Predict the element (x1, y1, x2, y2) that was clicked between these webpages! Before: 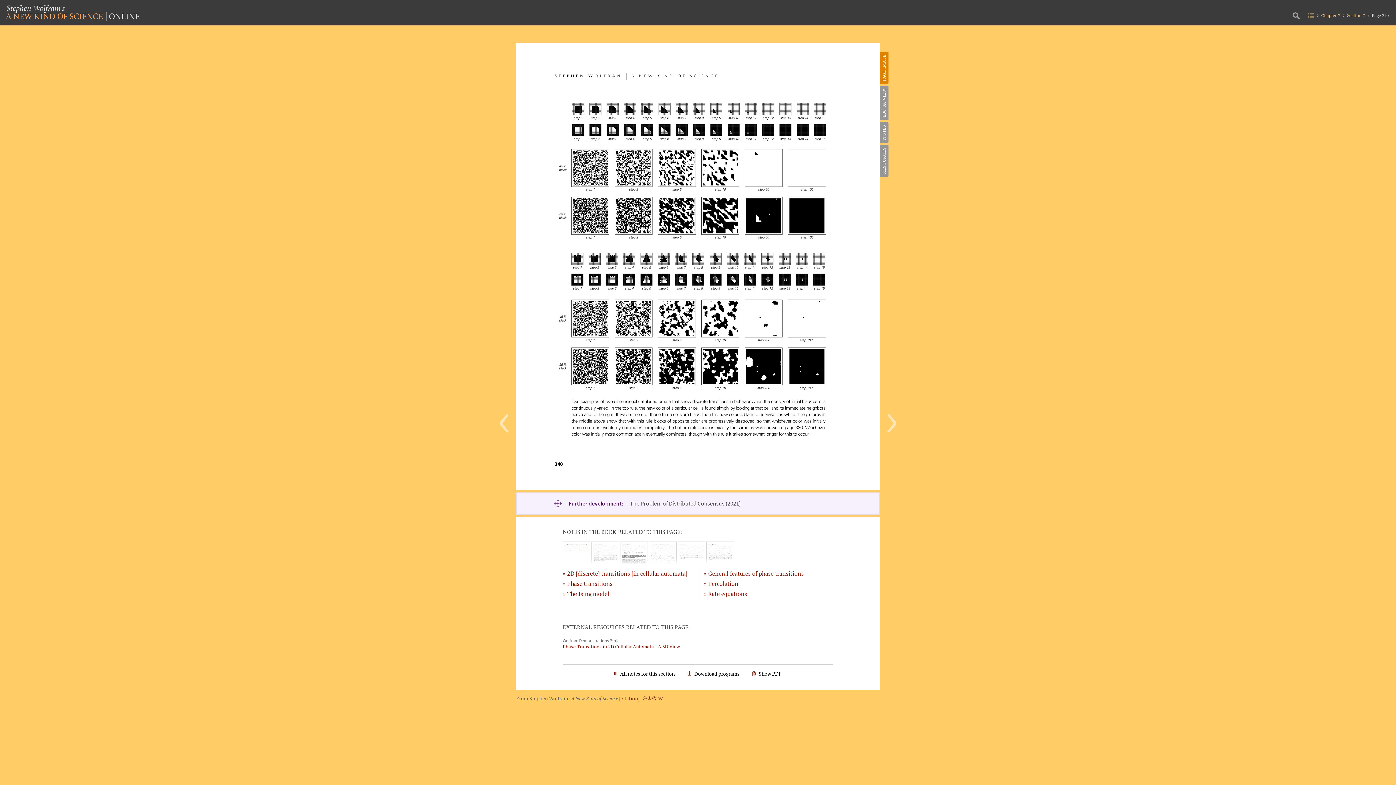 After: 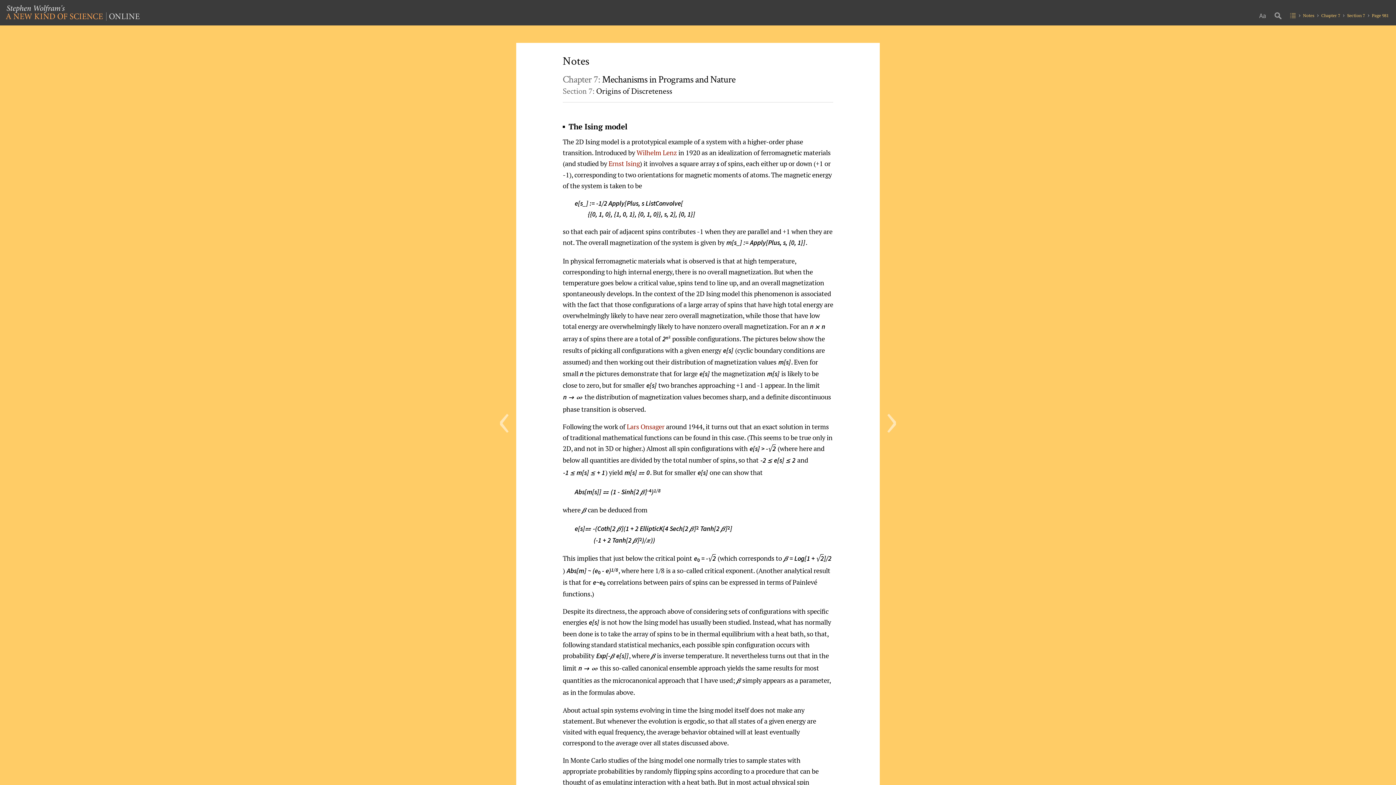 Action: bbox: (620, 541, 648, 565)